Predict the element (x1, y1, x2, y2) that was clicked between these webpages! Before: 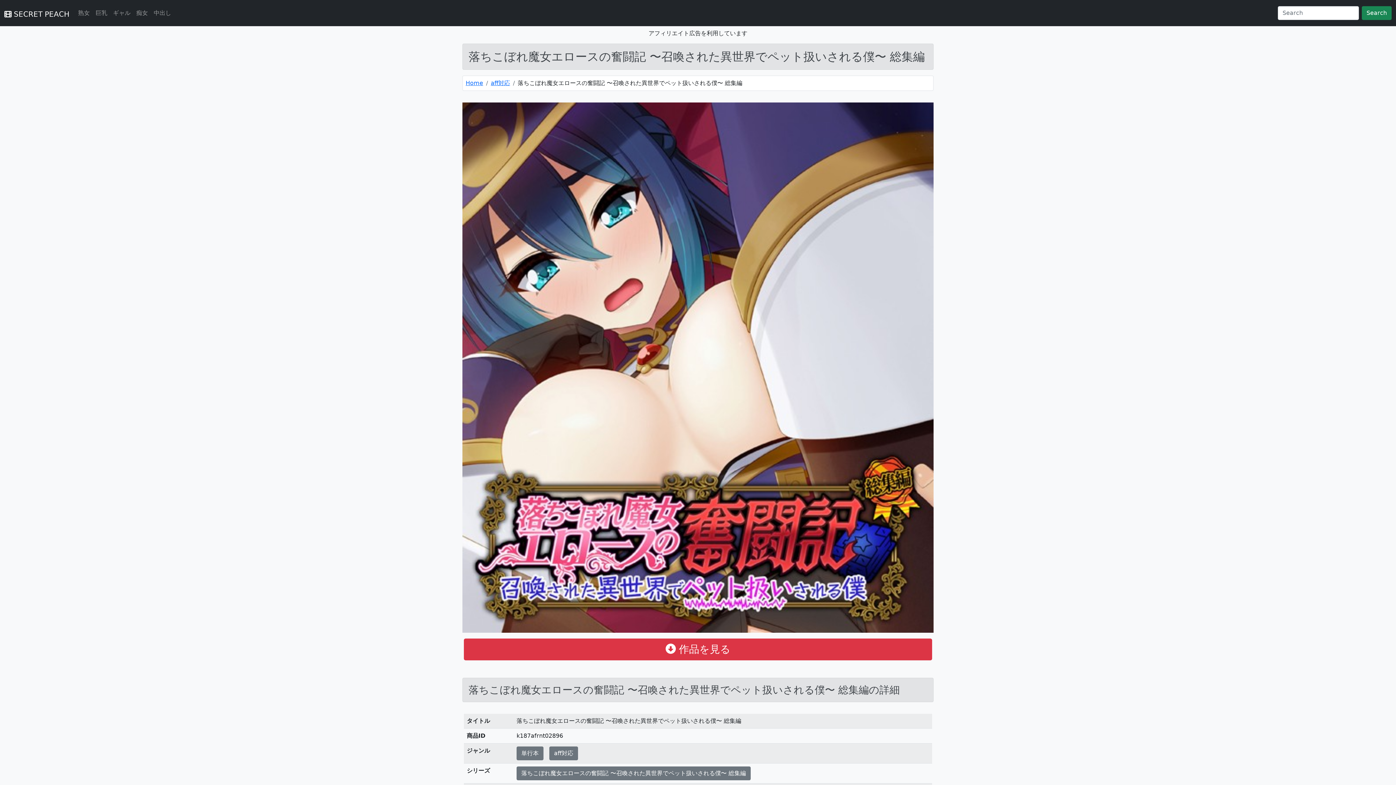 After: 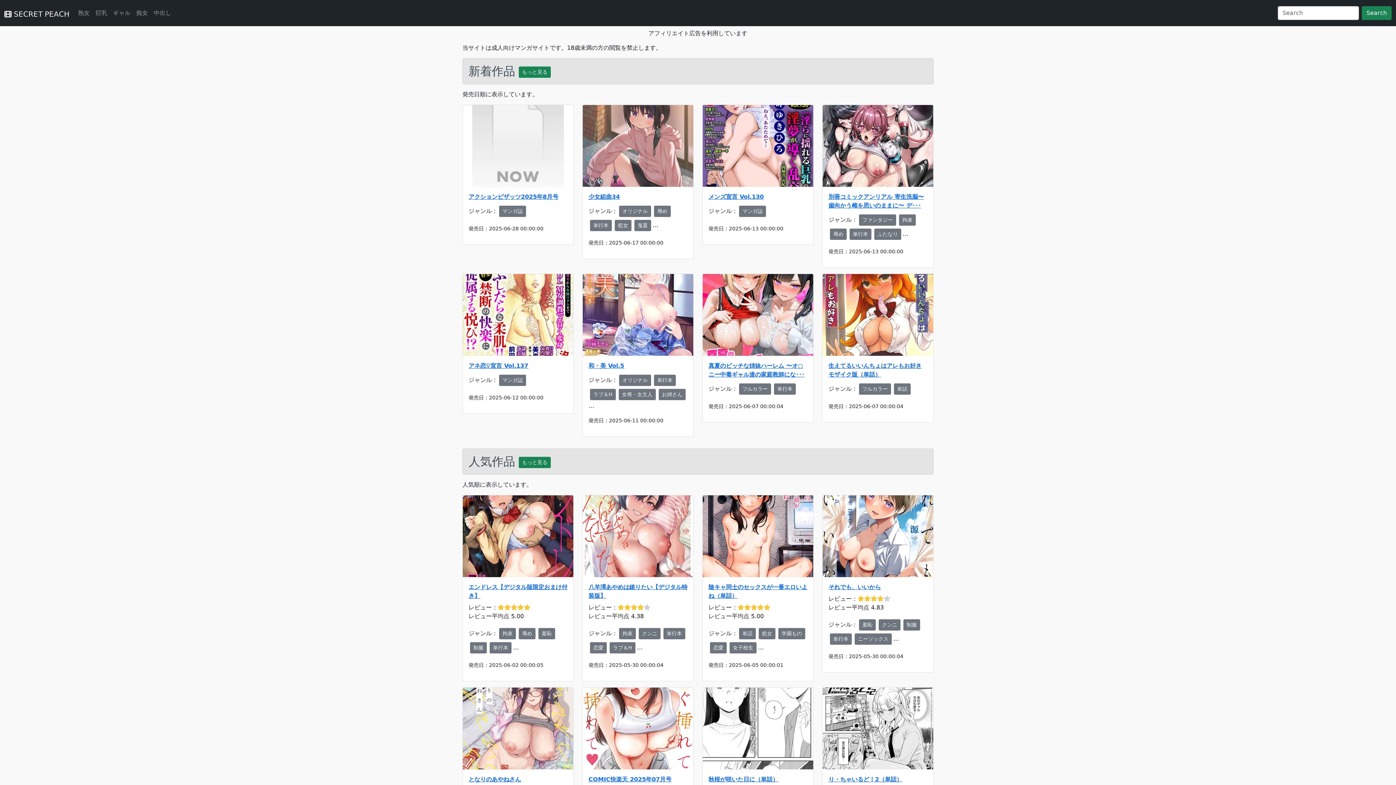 Action: bbox: (4, 8, 69, 20) label:  SECRET PEACH